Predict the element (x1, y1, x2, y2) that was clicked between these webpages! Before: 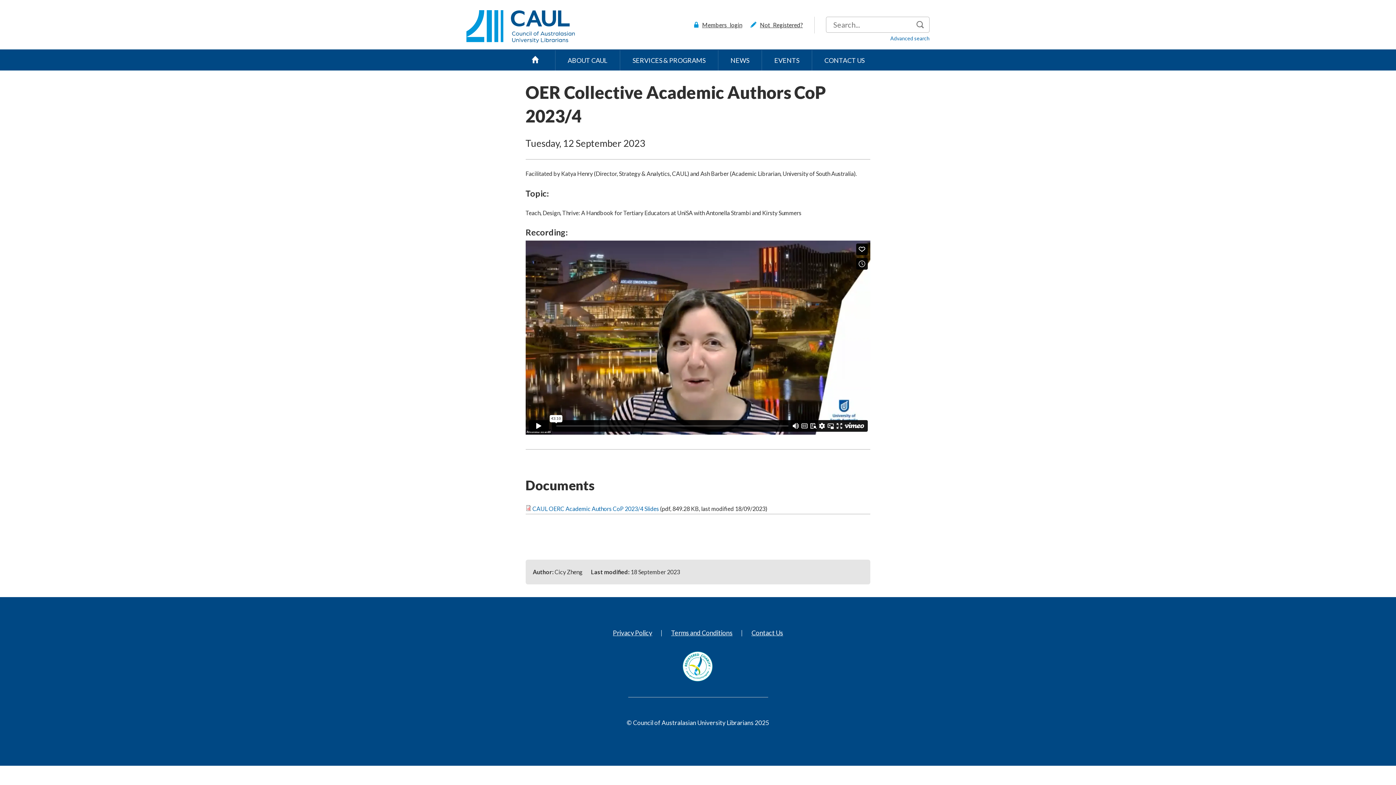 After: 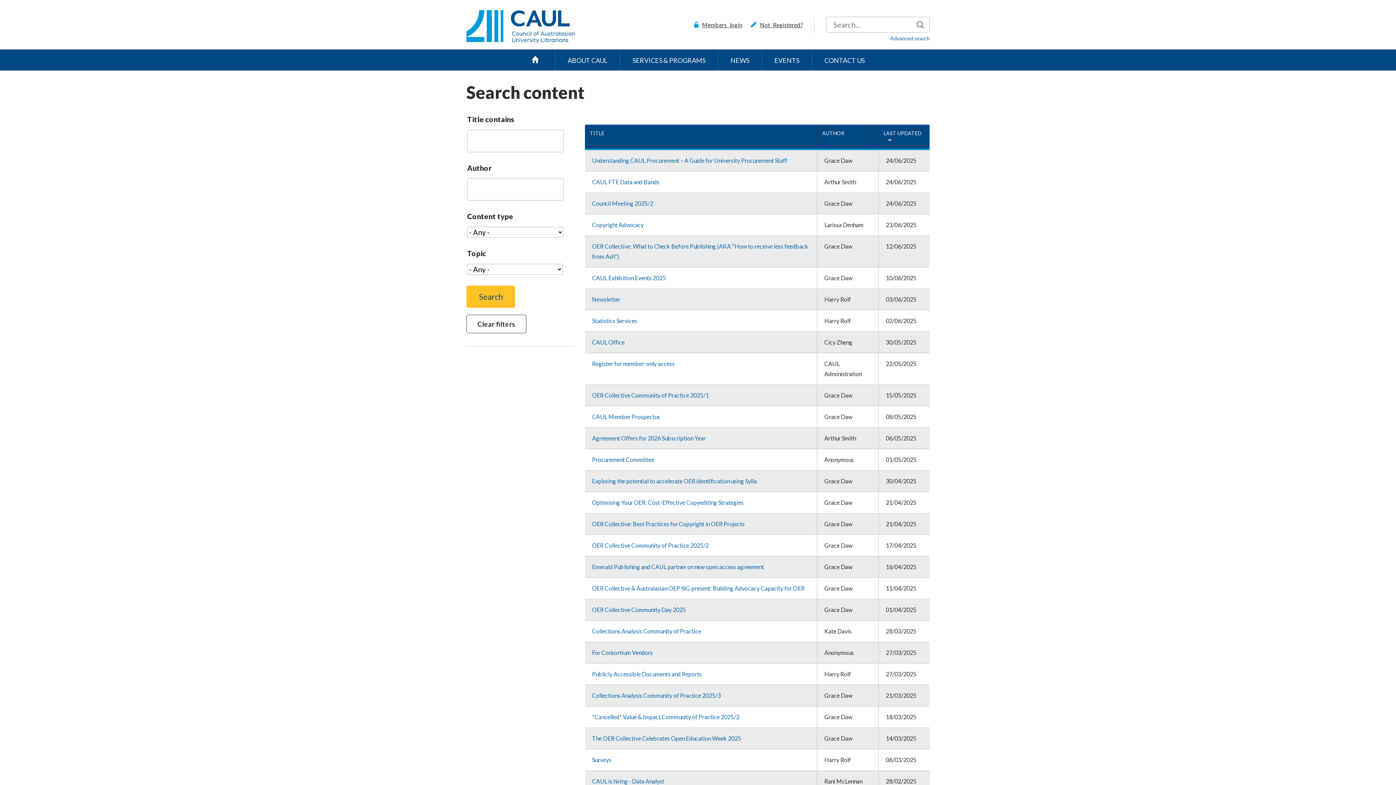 Action: label: Advanced search bbox: (890, 35, 929, 41)